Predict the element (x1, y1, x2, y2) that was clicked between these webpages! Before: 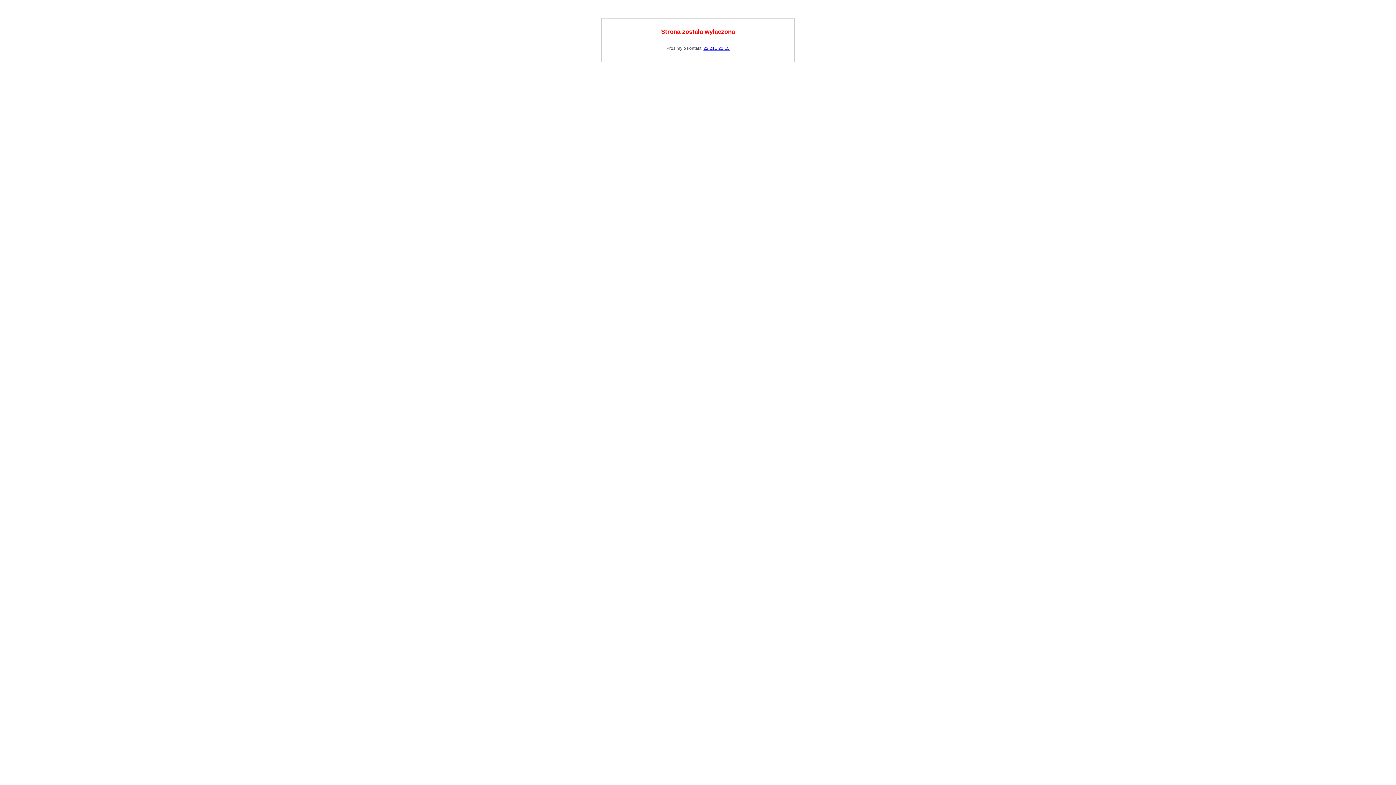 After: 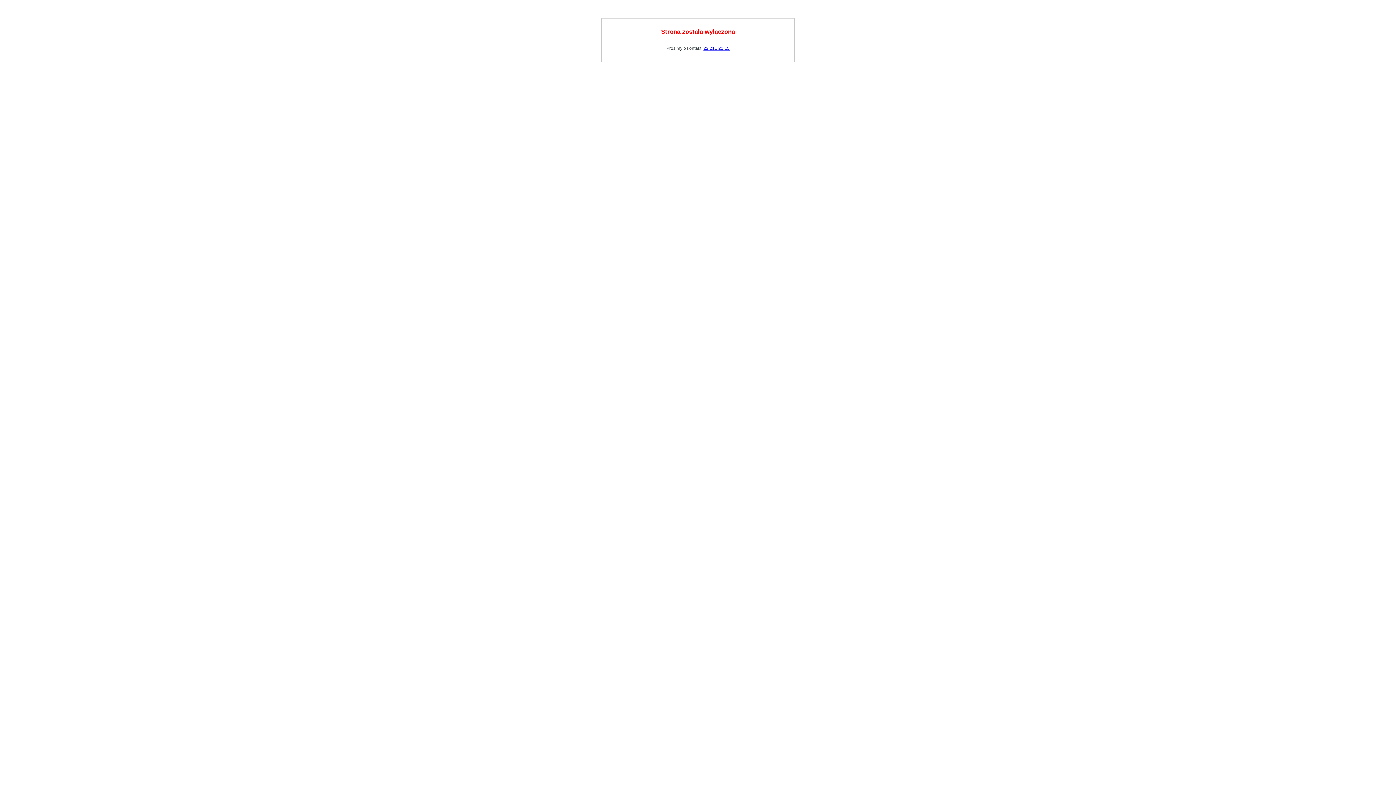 Action: label: 22 211 21 15 bbox: (703, 45, 729, 50)